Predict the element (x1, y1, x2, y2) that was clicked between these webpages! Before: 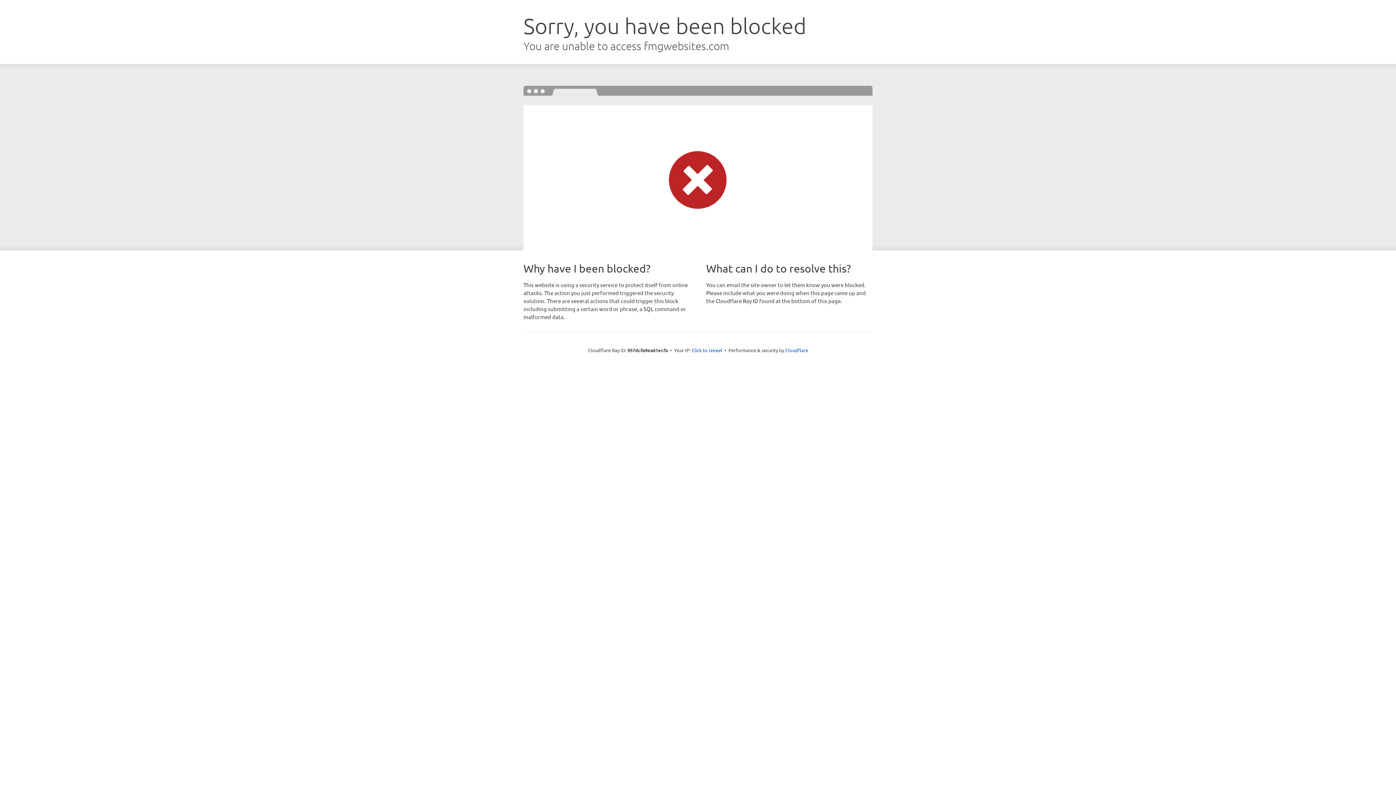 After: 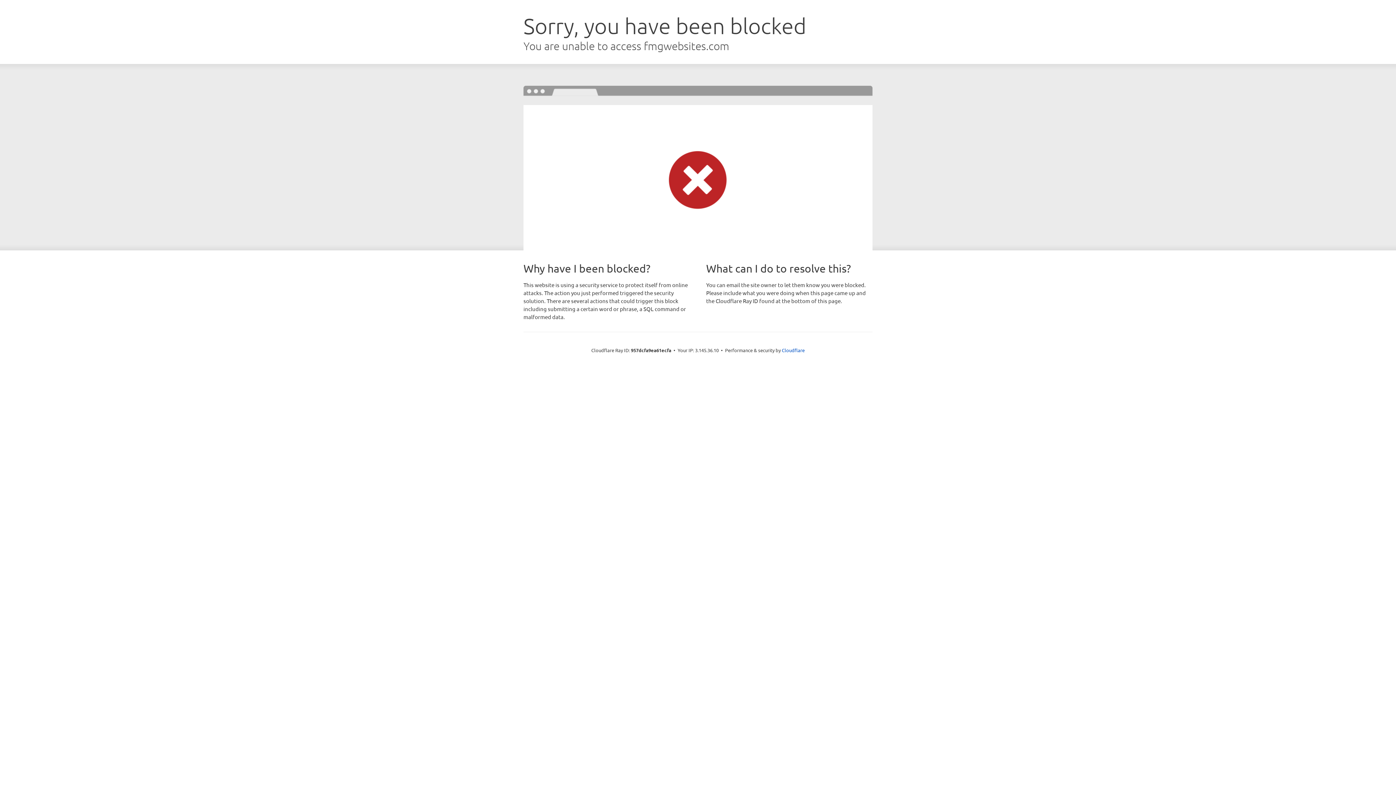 Action: label: Click to reveal bbox: (691, 346, 722, 353)